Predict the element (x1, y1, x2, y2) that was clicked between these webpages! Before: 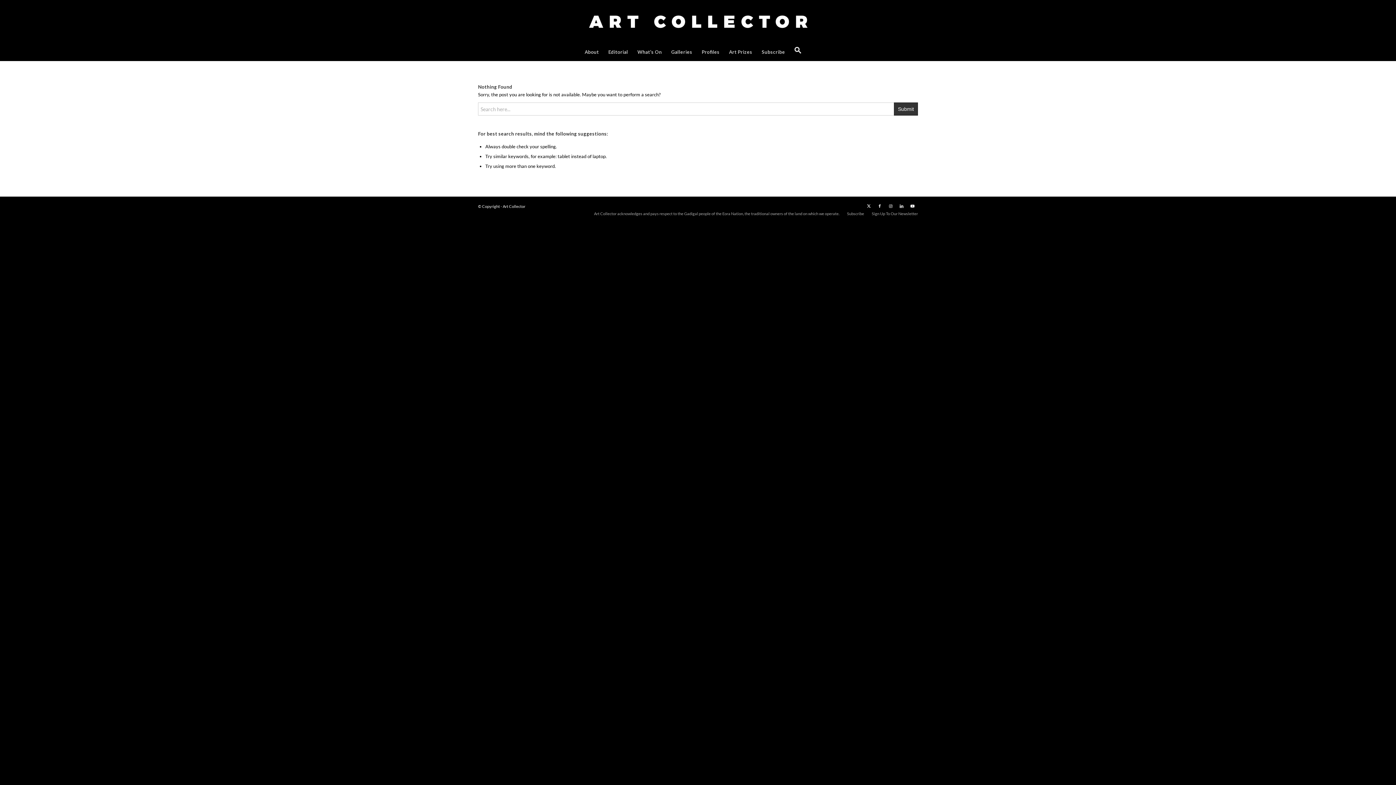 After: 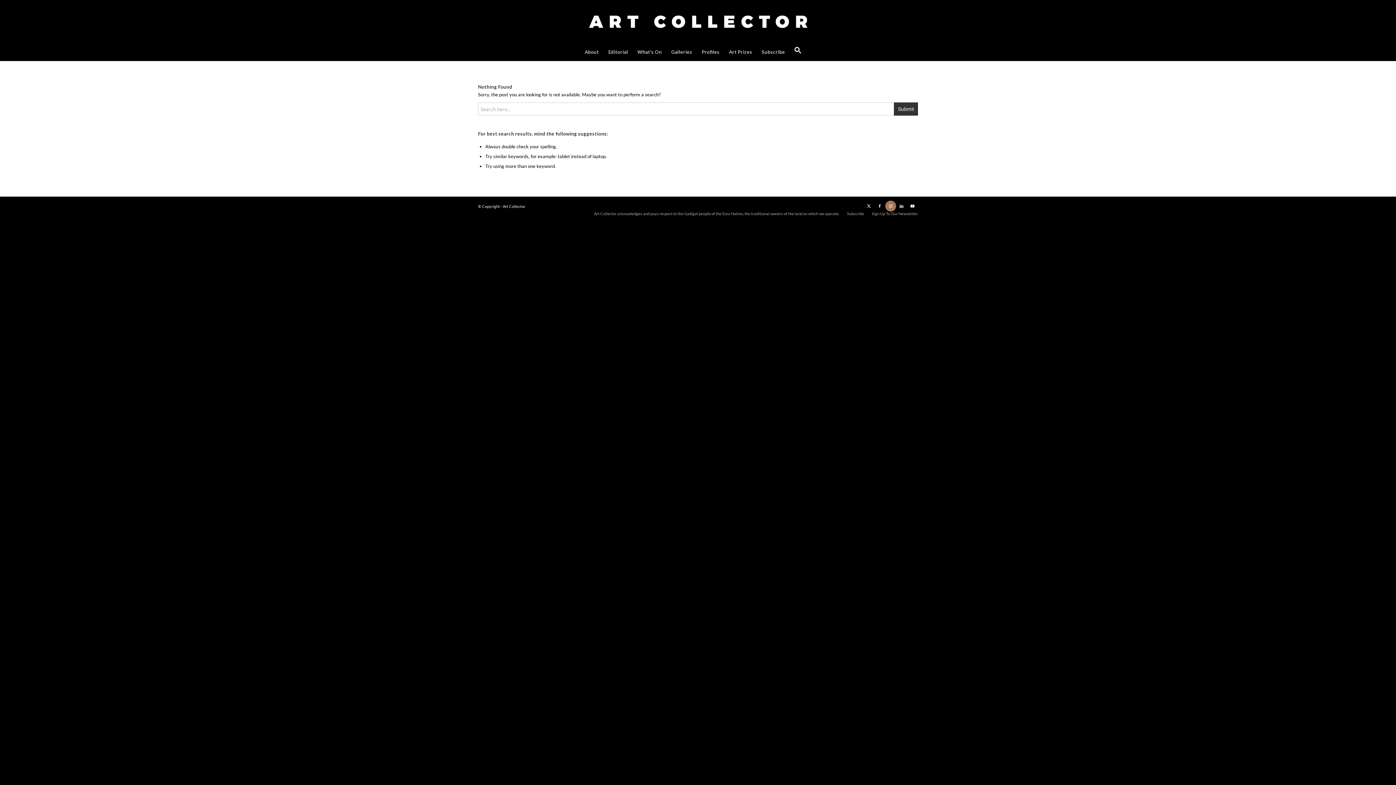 Action: label: Link to Instagram bbox: (885, 200, 896, 211)